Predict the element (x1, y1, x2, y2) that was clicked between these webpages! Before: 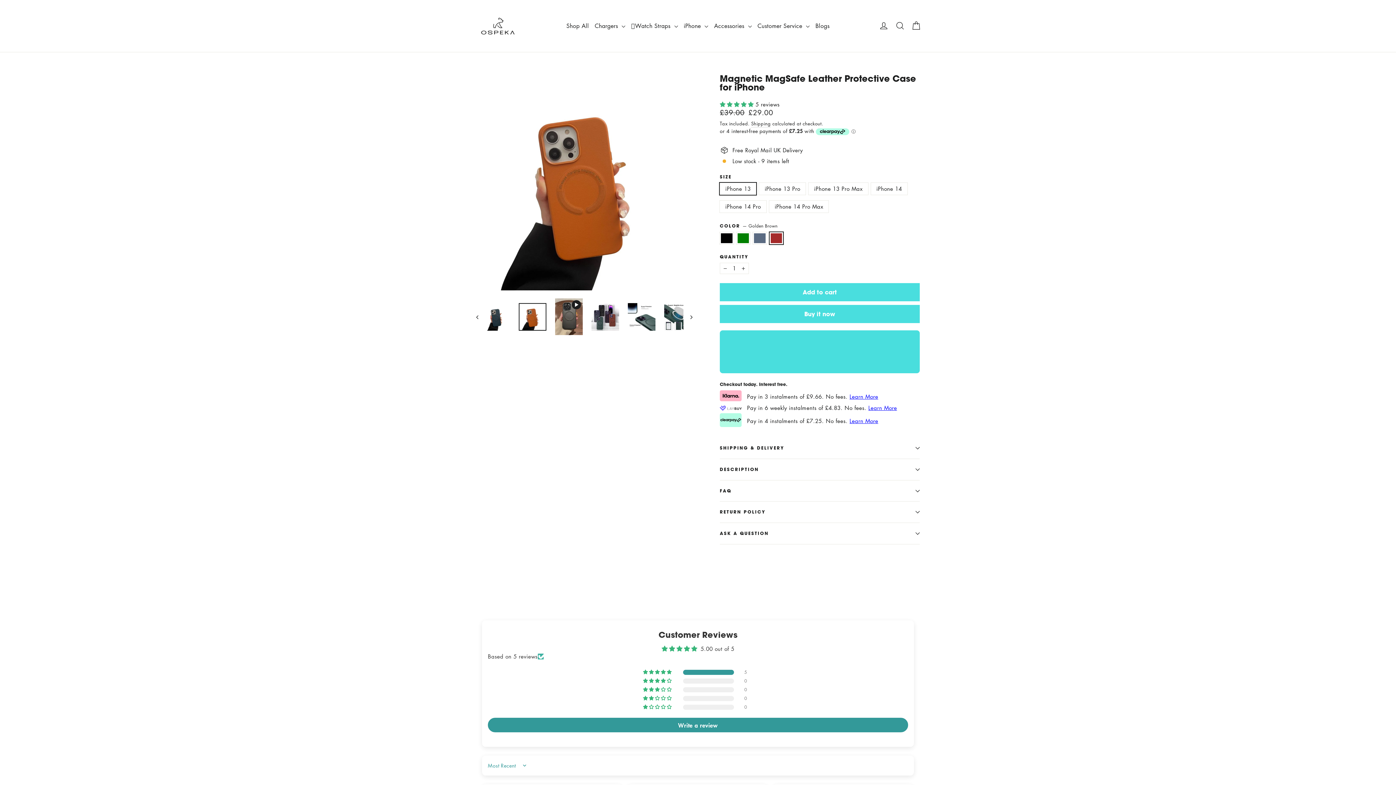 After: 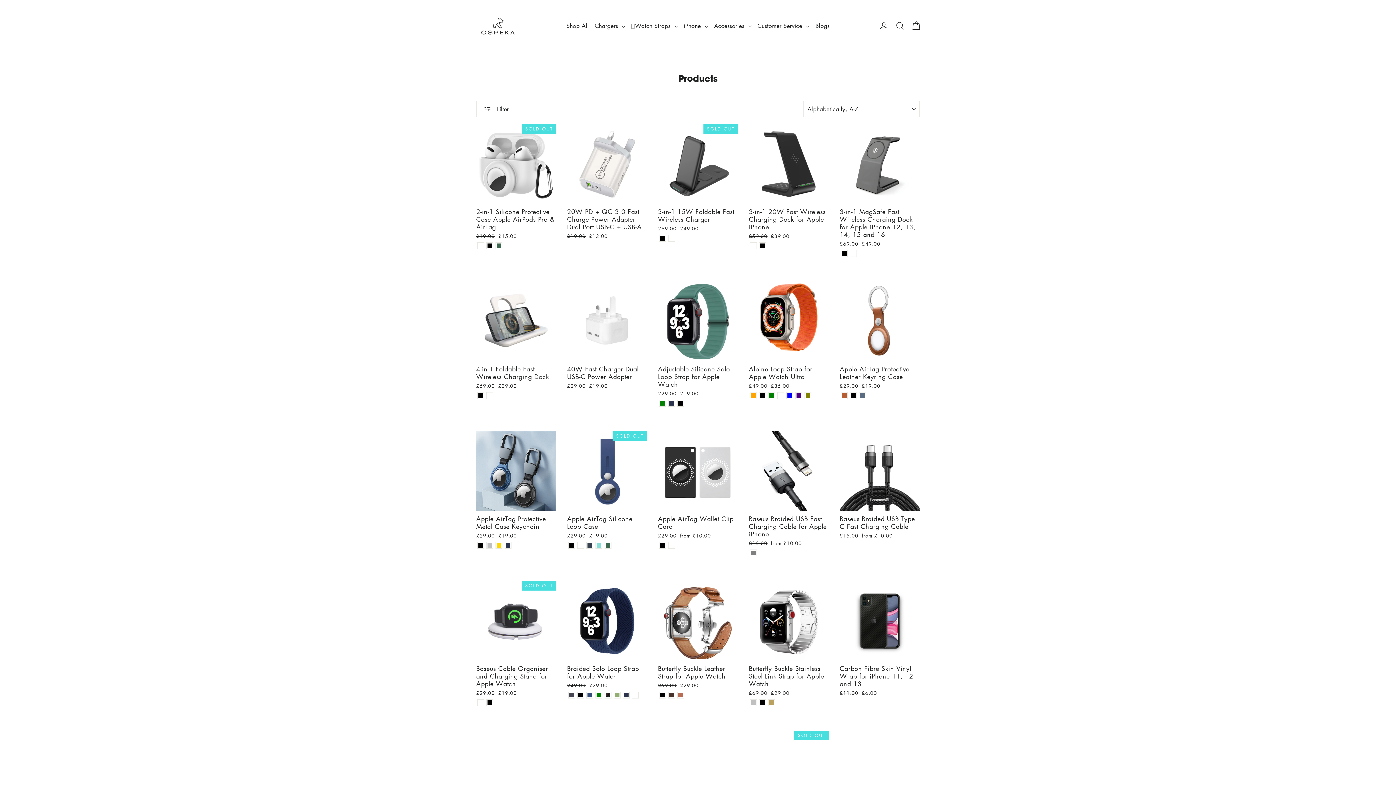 Action: label: Shop All bbox: (563, 18, 592, 33)